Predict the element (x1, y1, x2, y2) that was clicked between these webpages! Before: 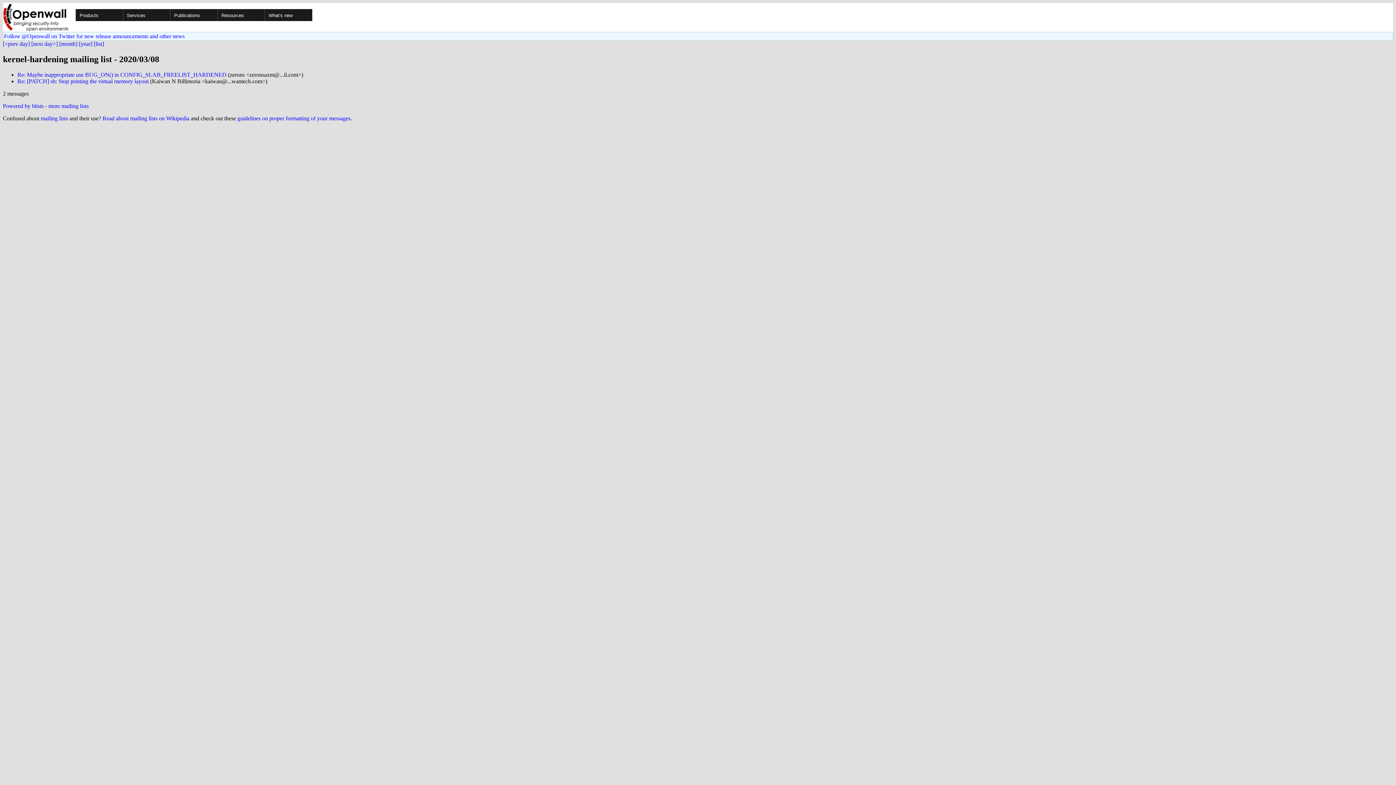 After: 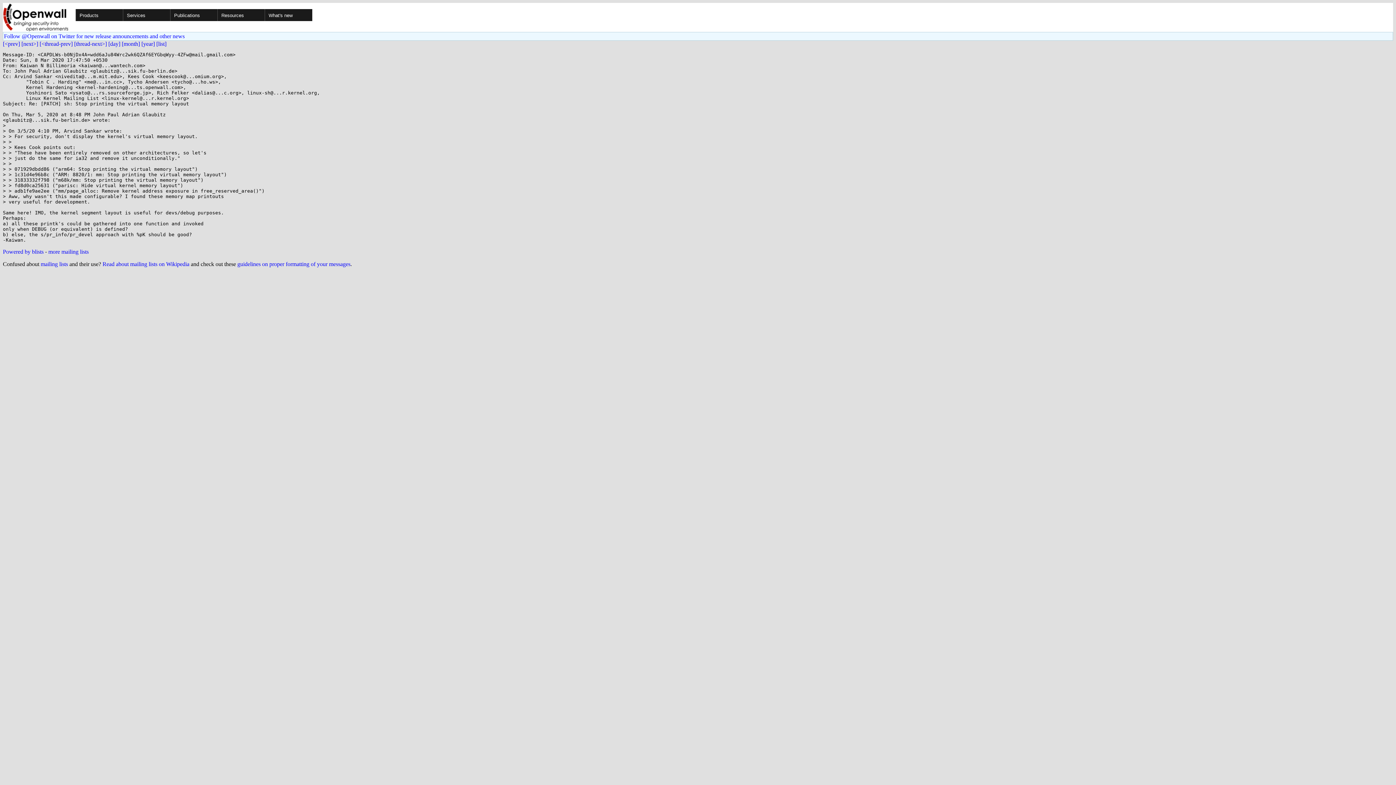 Action: bbox: (17, 78, 148, 84) label: Re: [PATCH] sh: Stop printing the virtual memory layout